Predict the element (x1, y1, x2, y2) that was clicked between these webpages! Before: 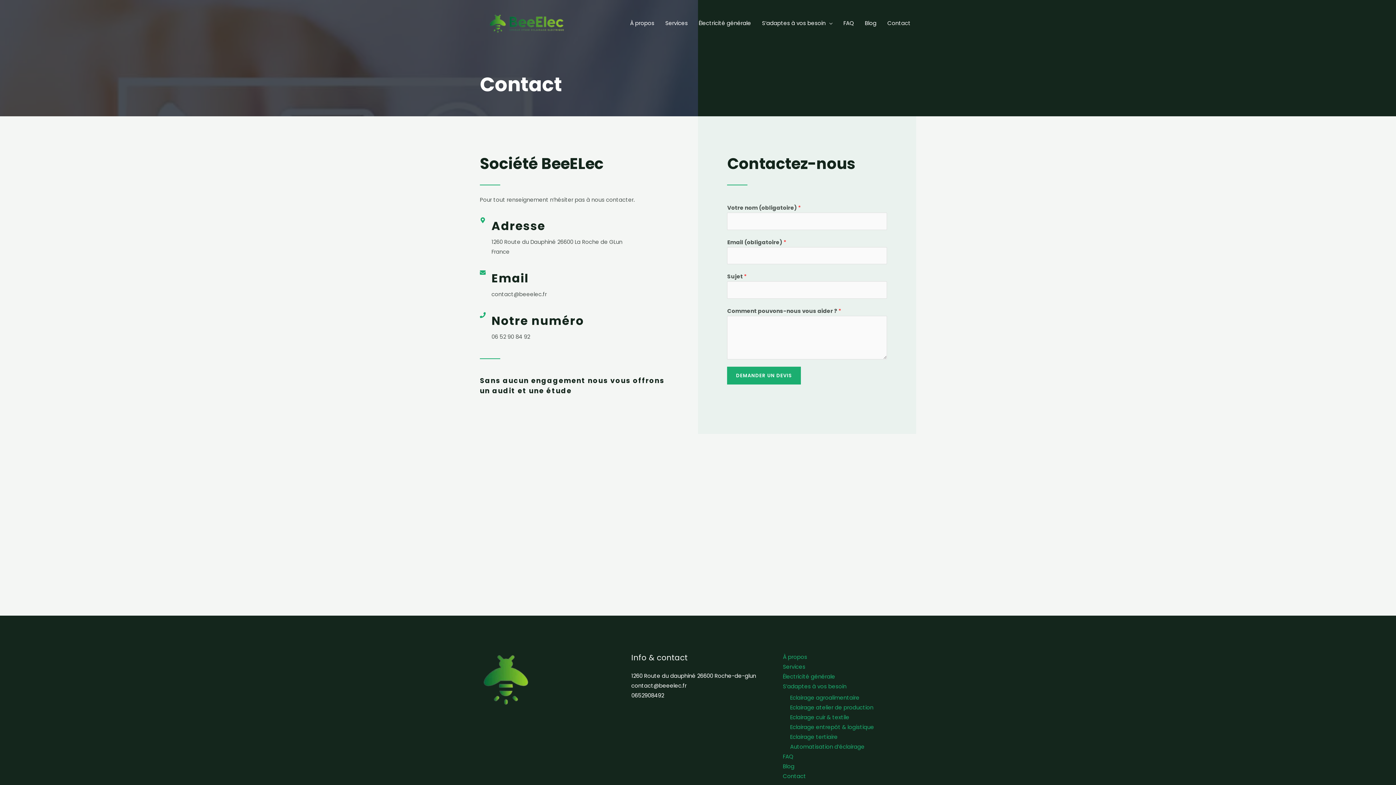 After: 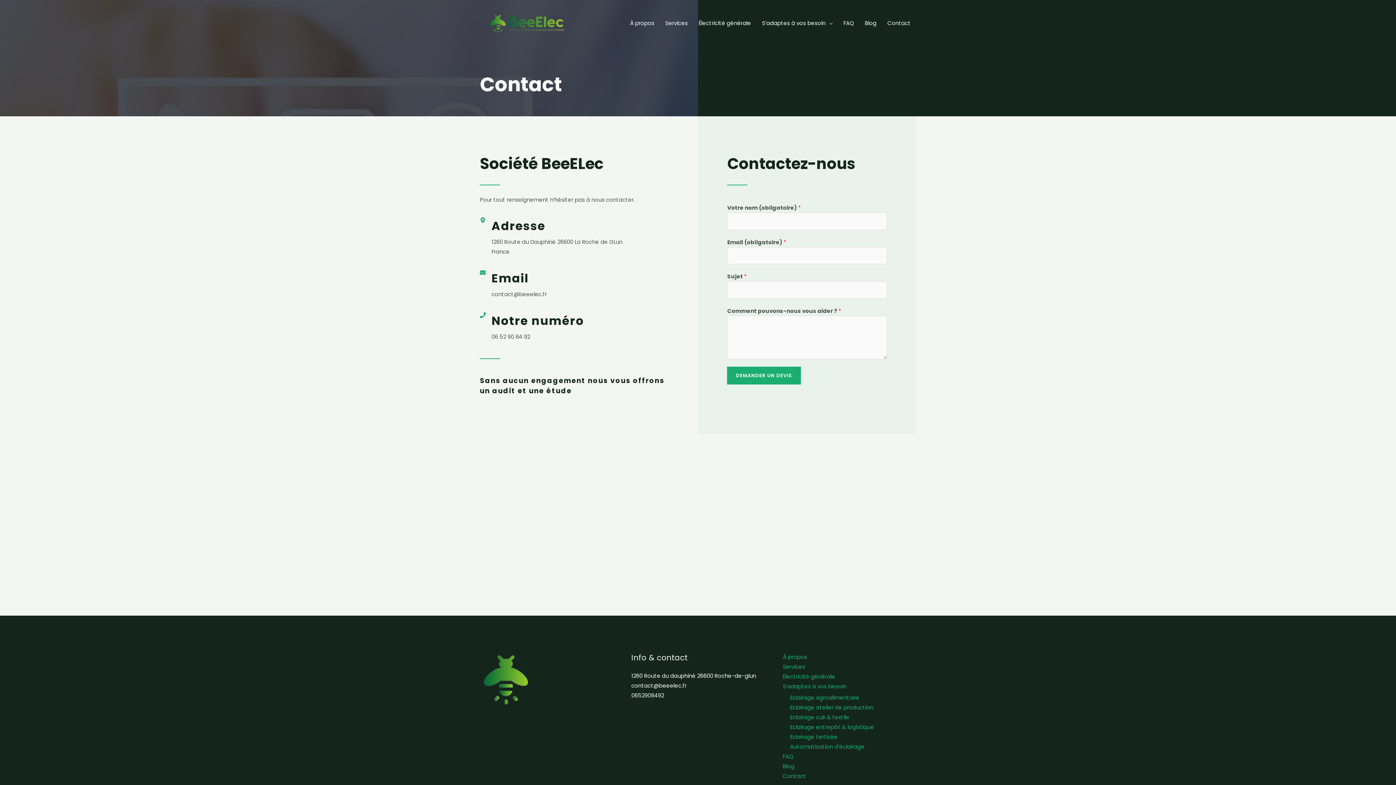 Action: bbox: (631, 692, 664, 699) label: 0652908492